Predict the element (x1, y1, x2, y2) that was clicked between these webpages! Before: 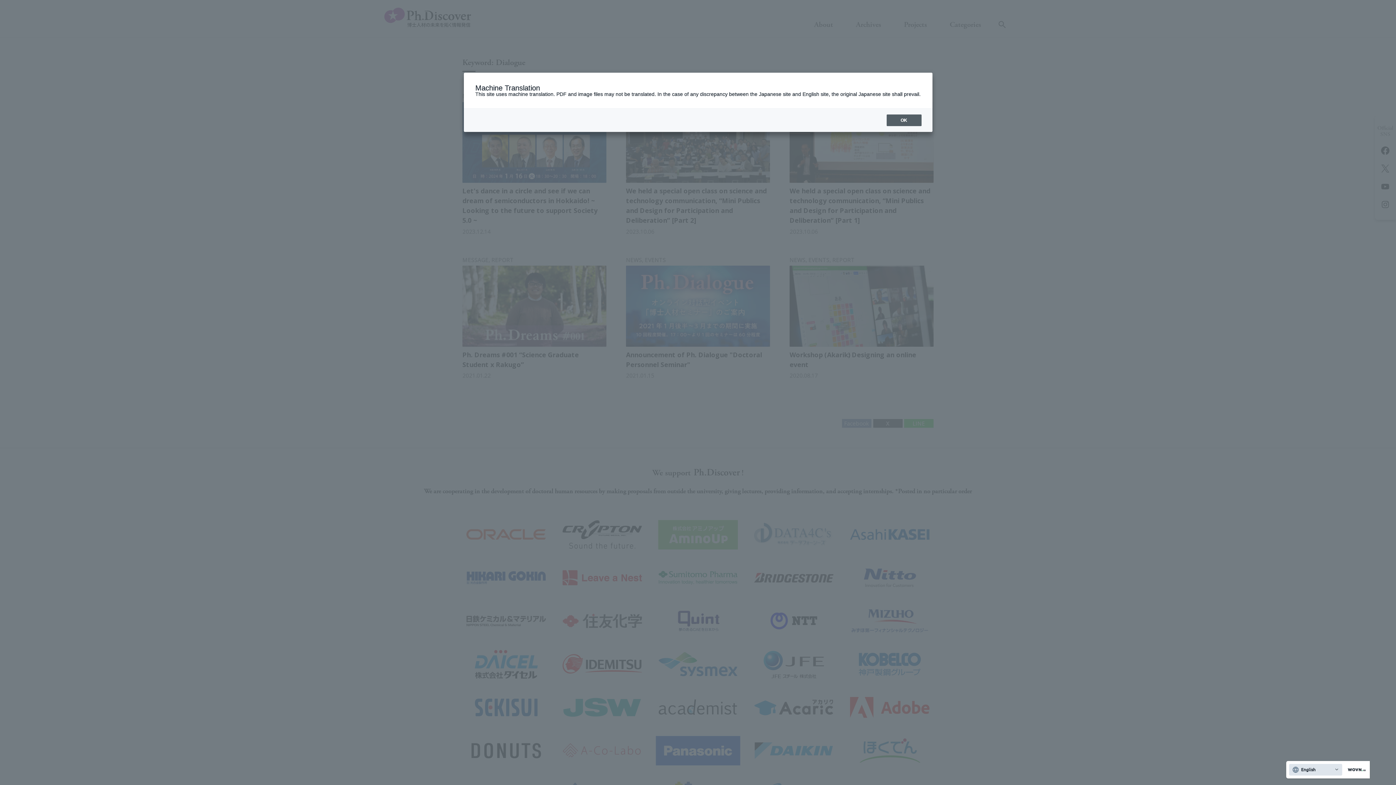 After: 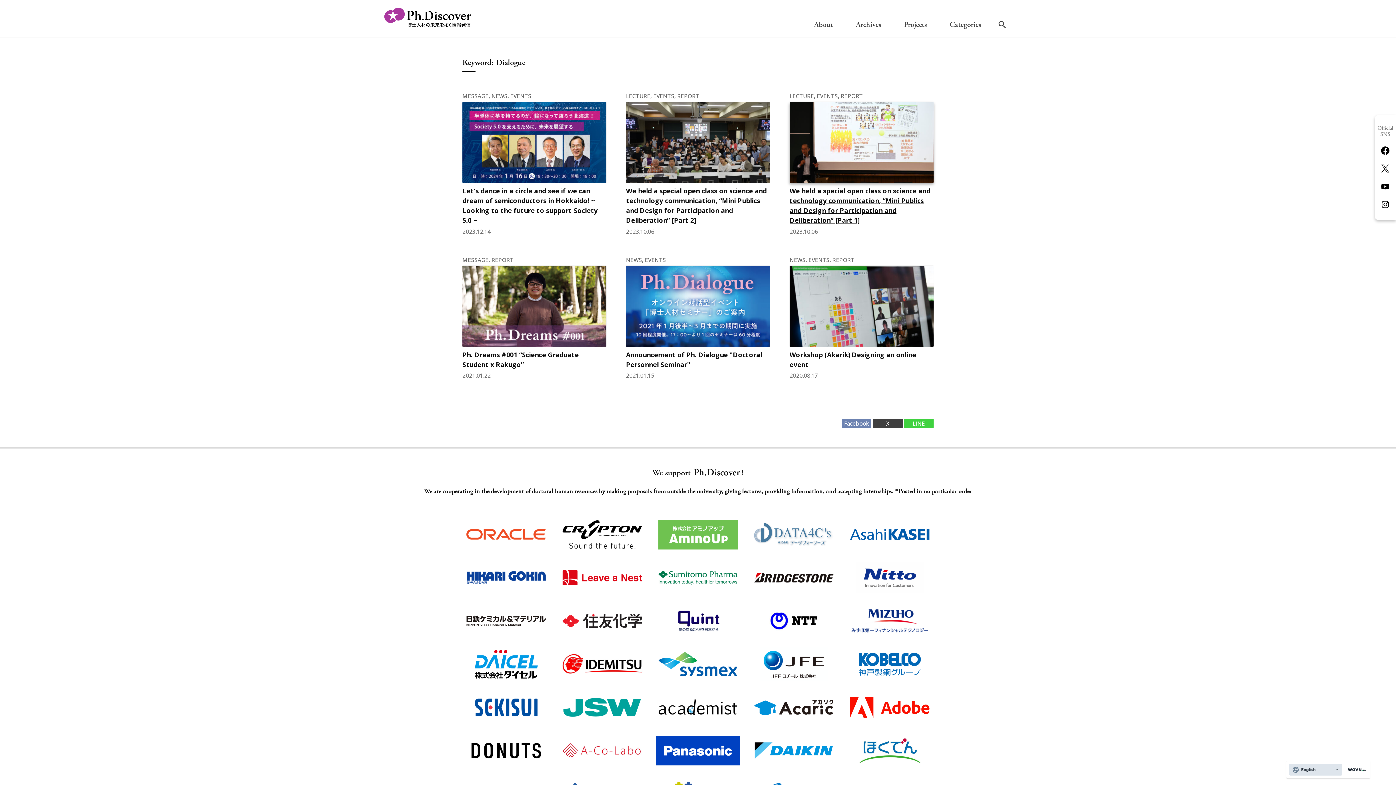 Action: bbox: (886, 114, 921, 126) label: OK